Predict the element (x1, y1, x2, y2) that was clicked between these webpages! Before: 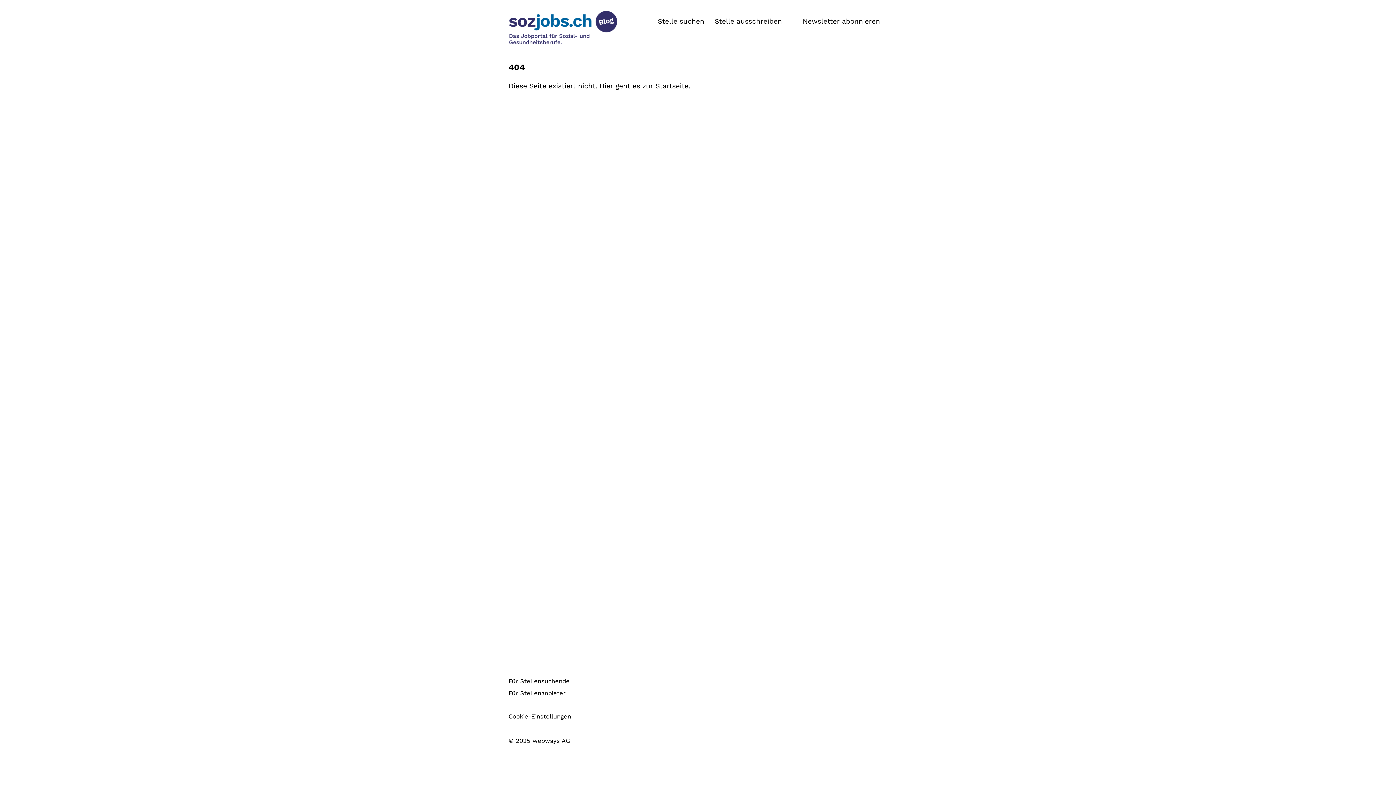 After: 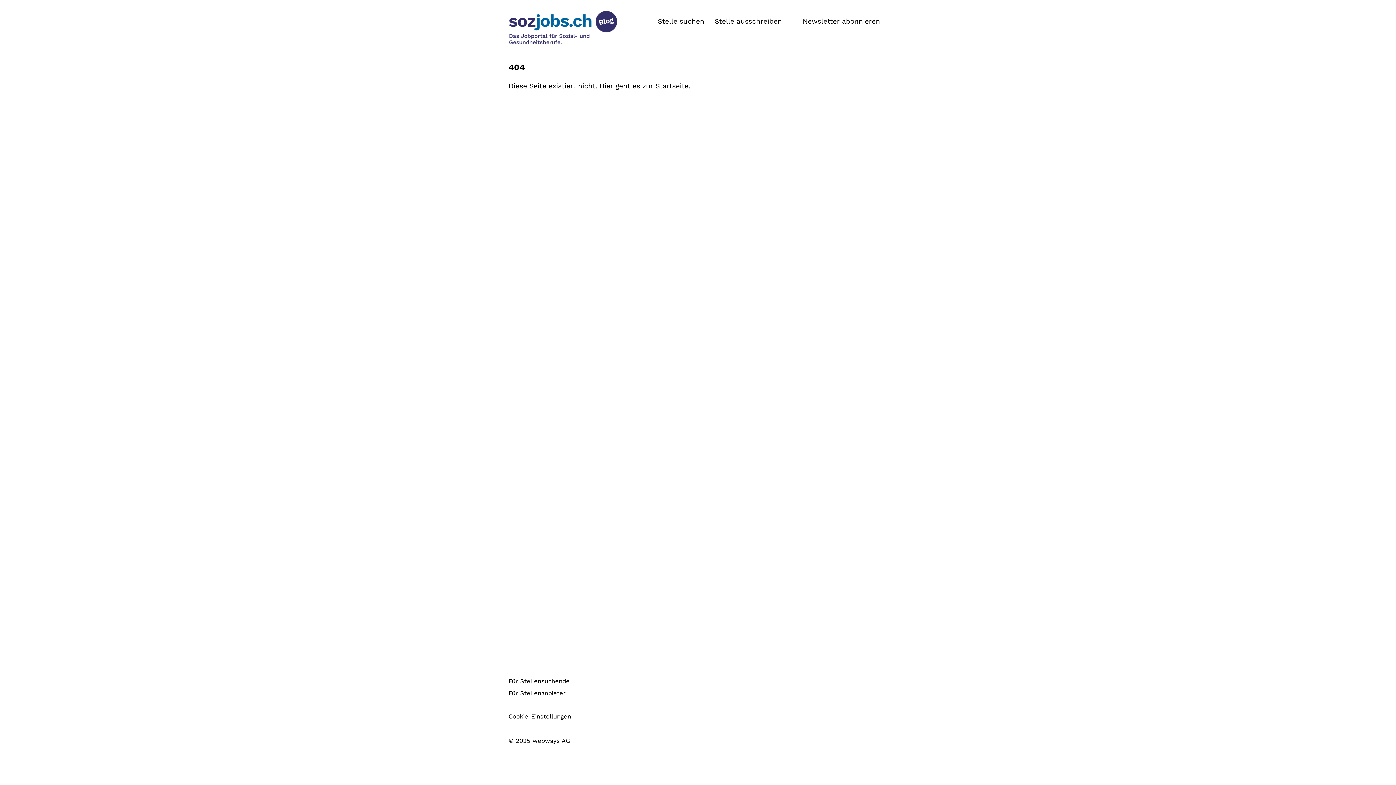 Action: bbox: (508, 712, 571, 721) label: Cookie-Einstellungen